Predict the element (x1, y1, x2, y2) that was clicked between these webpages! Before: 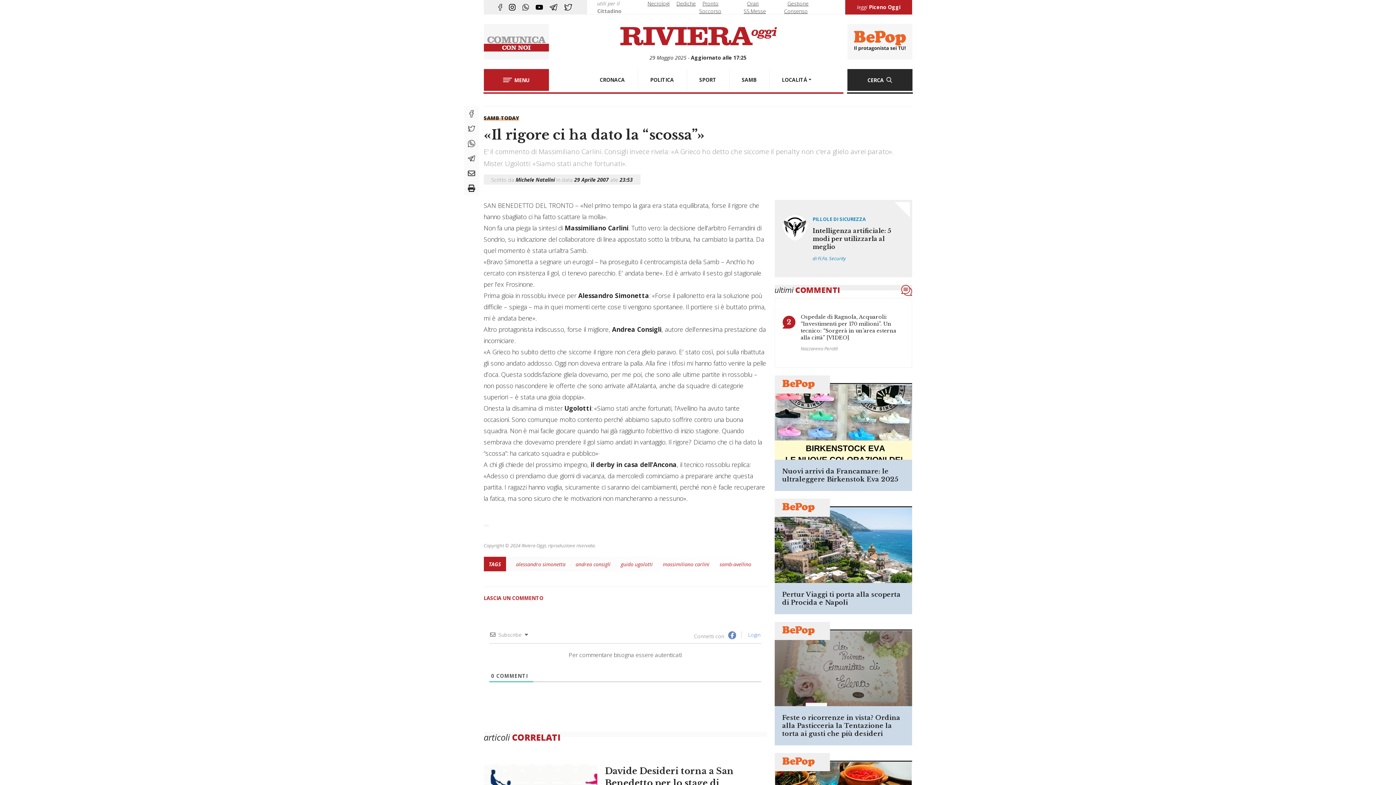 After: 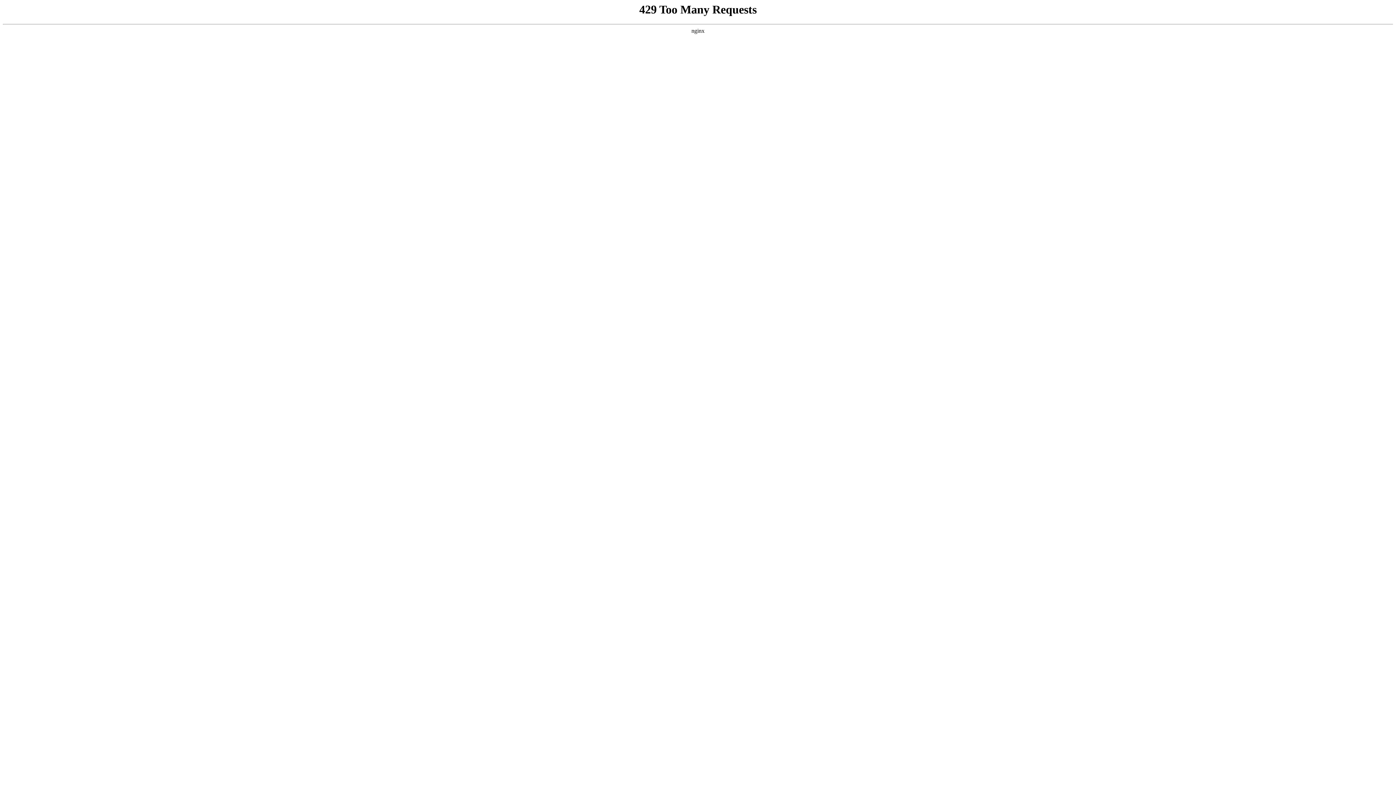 Action: label: samb-avellino bbox: (714, 560, 756, 568)